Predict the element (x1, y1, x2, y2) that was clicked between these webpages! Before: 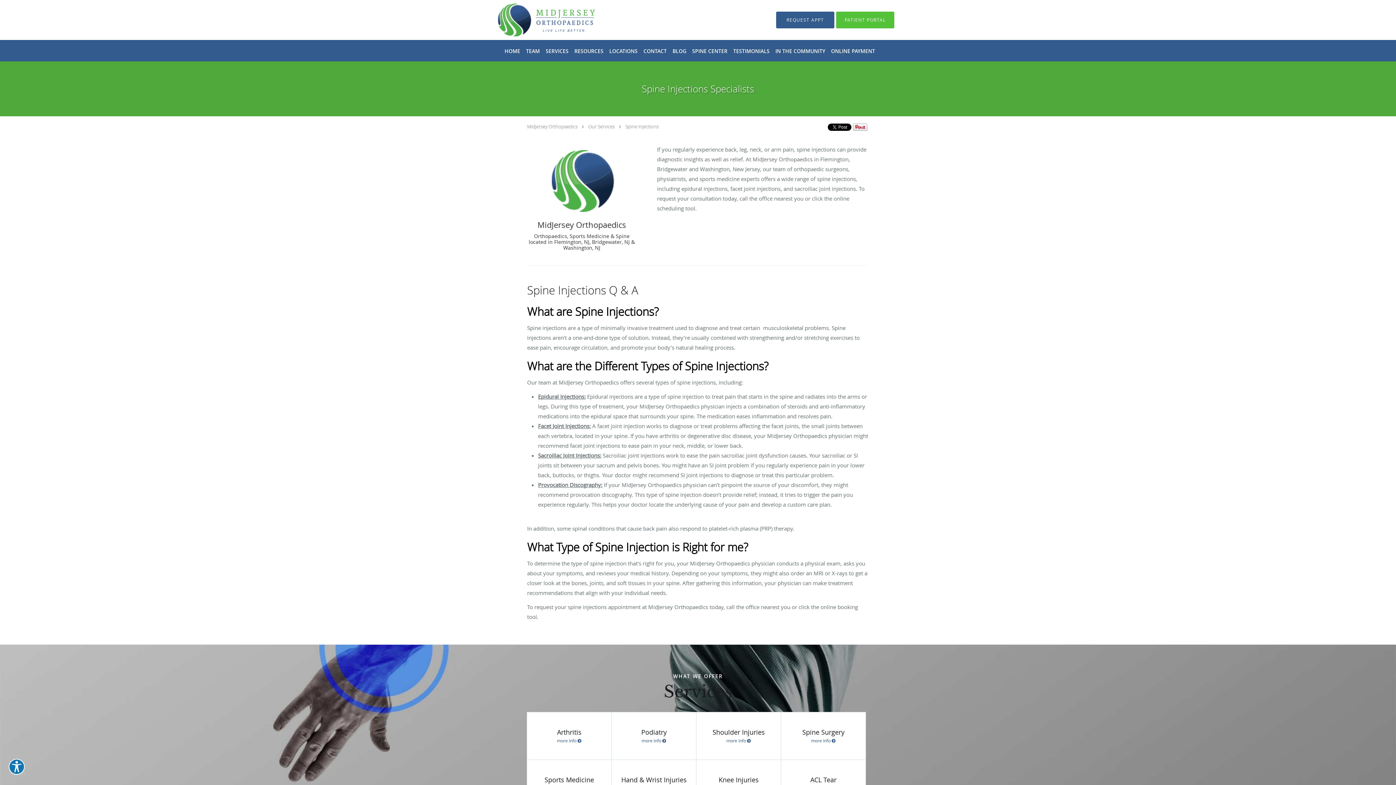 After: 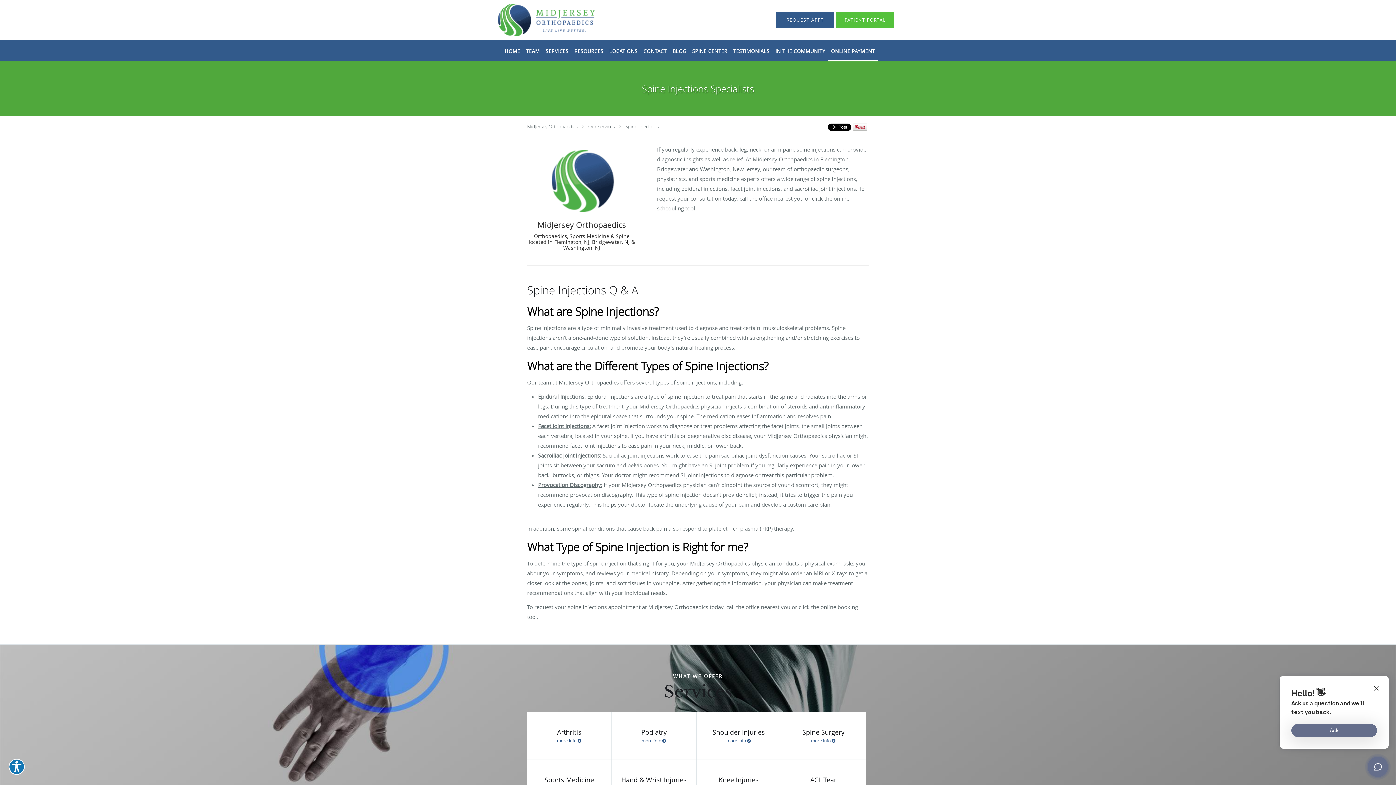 Action: label: ONLINE PAYMENT bbox: (828, 40, 878, 61)